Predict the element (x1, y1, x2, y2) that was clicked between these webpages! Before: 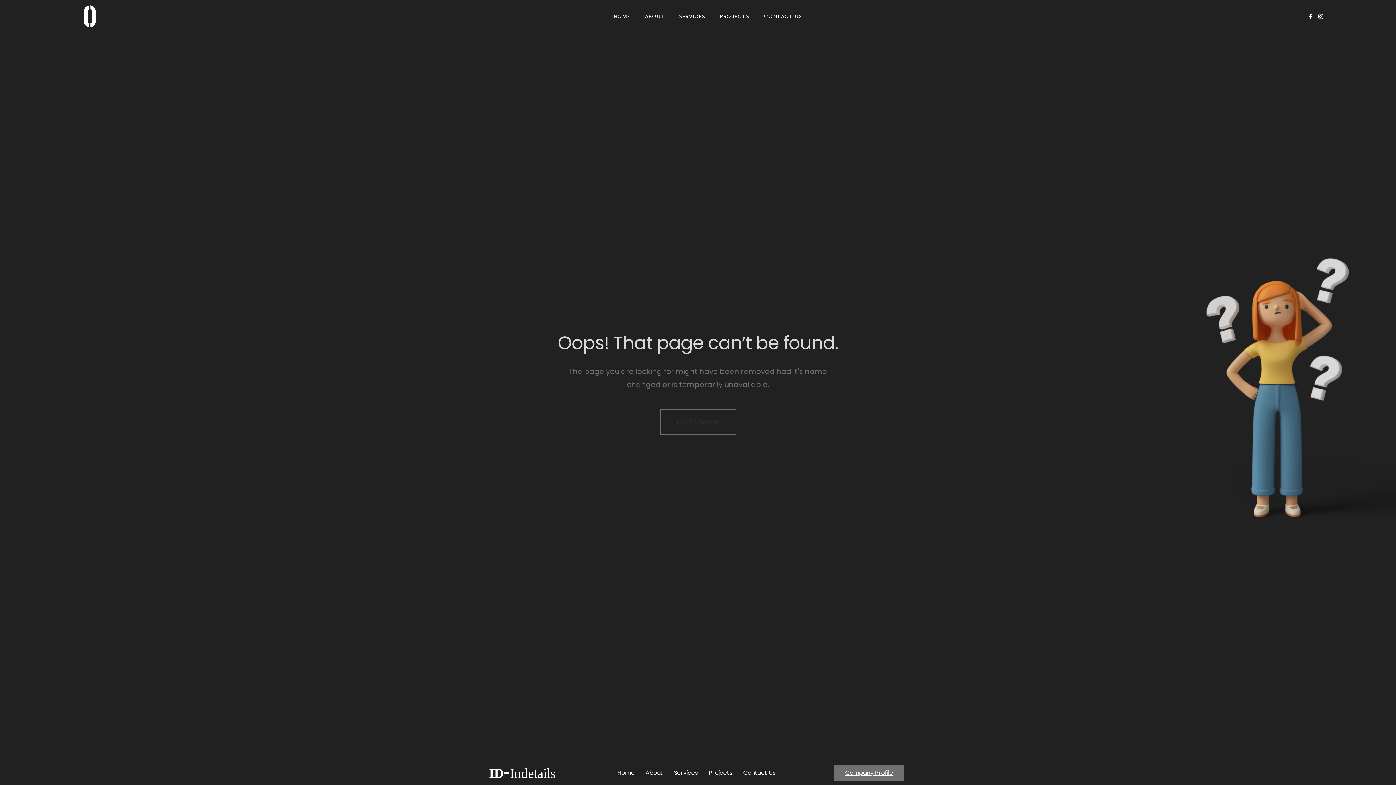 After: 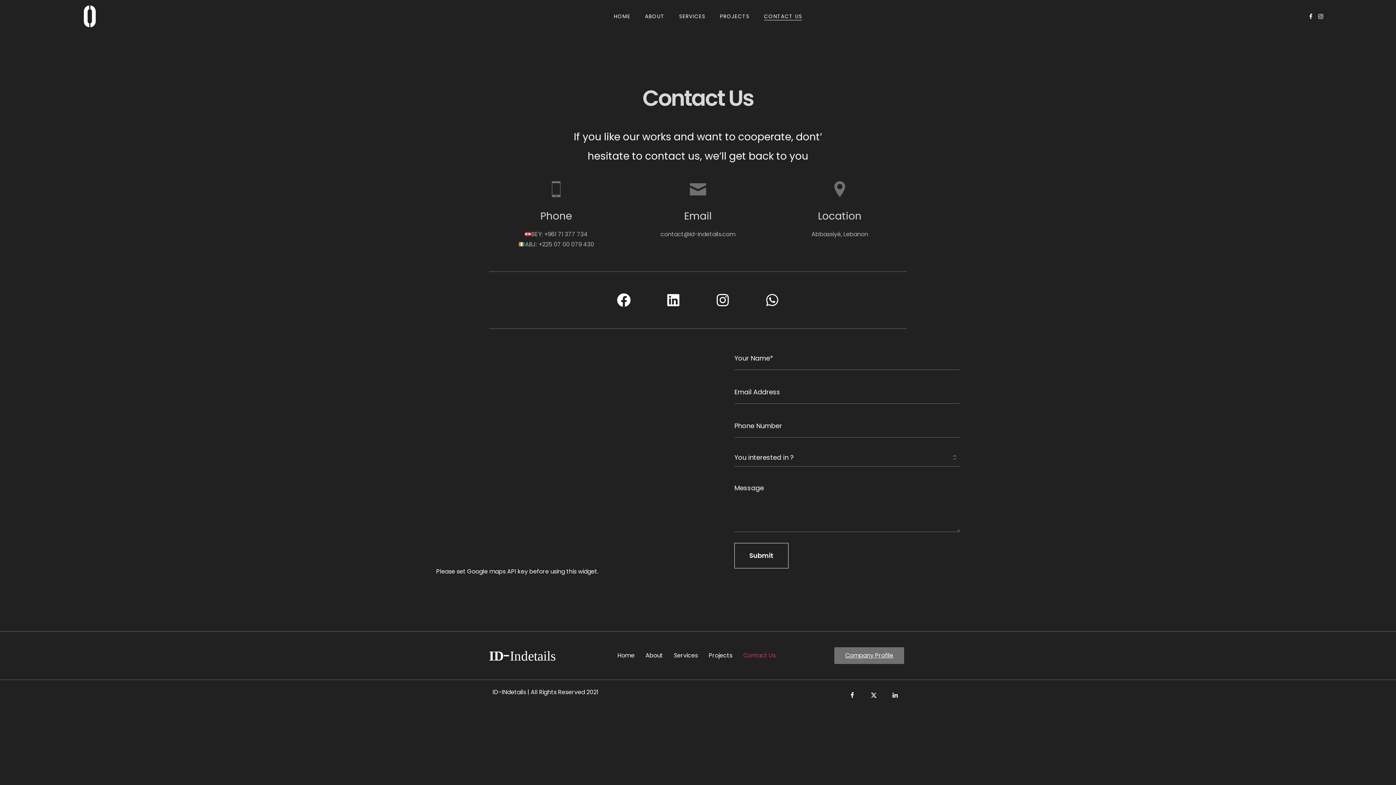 Action: label: CONTACT US bbox: (756, 0, 809, 32)